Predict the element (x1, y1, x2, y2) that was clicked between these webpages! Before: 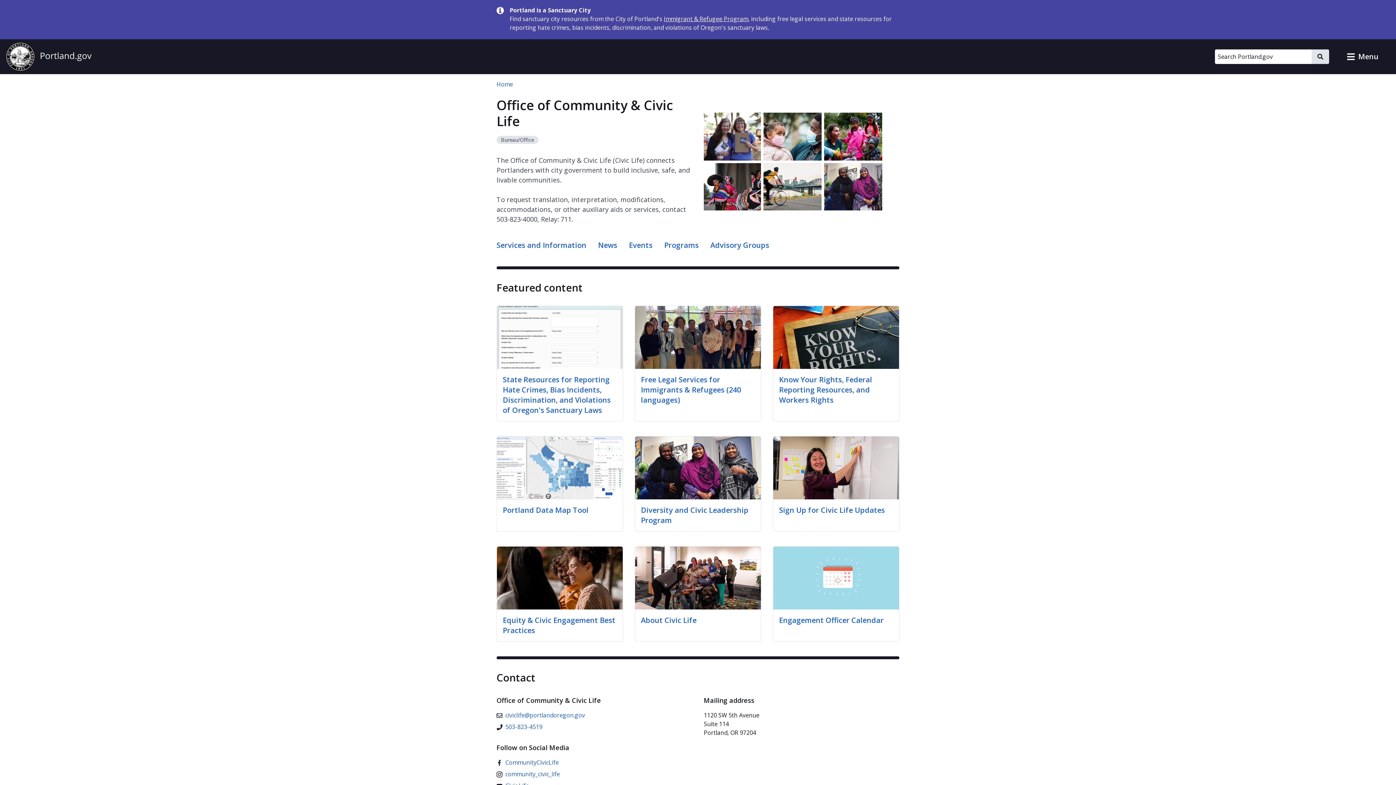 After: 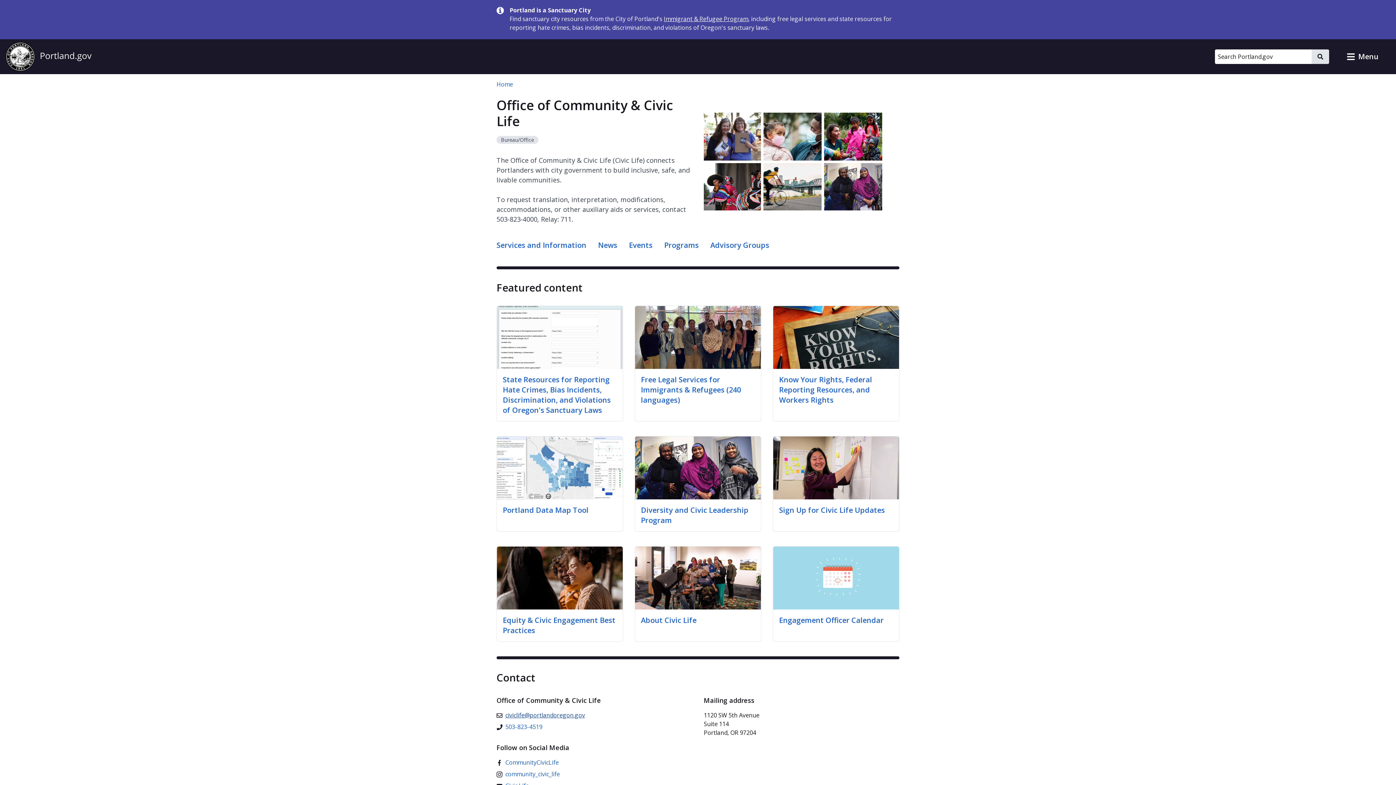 Action: bbox: (496, 711, 585, 720) label: civiclife@portlandoregon.gov